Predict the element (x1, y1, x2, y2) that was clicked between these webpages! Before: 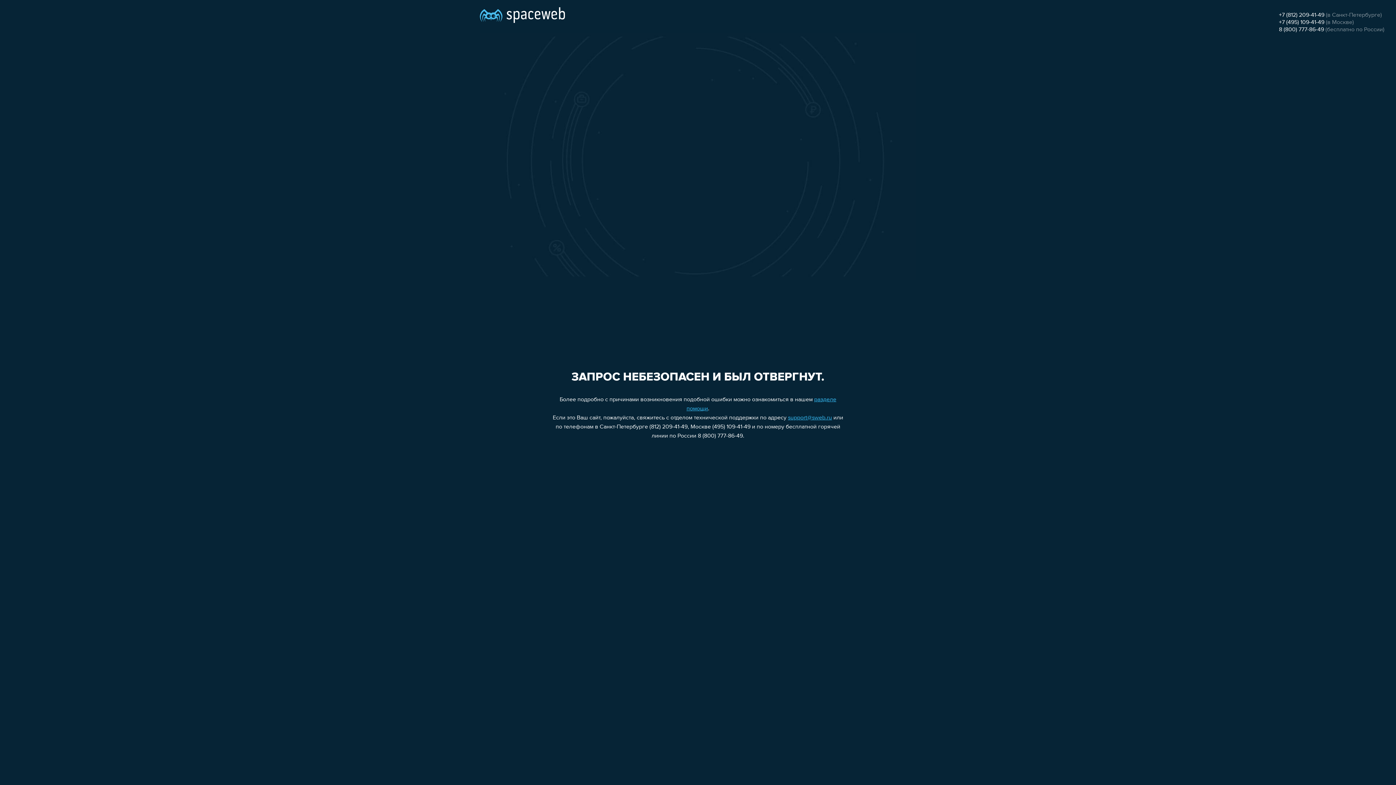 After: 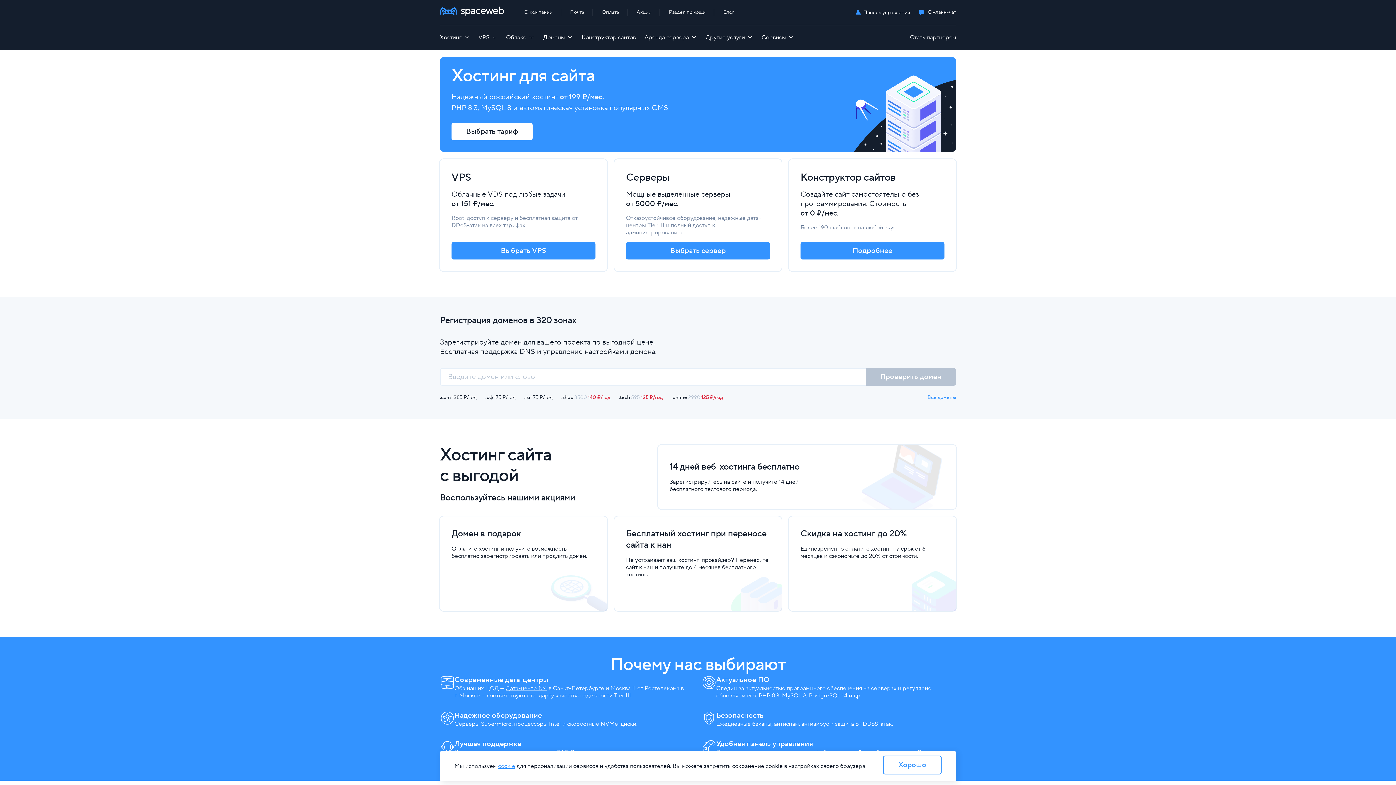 Action: bbox: (480, 0, 565, 25)